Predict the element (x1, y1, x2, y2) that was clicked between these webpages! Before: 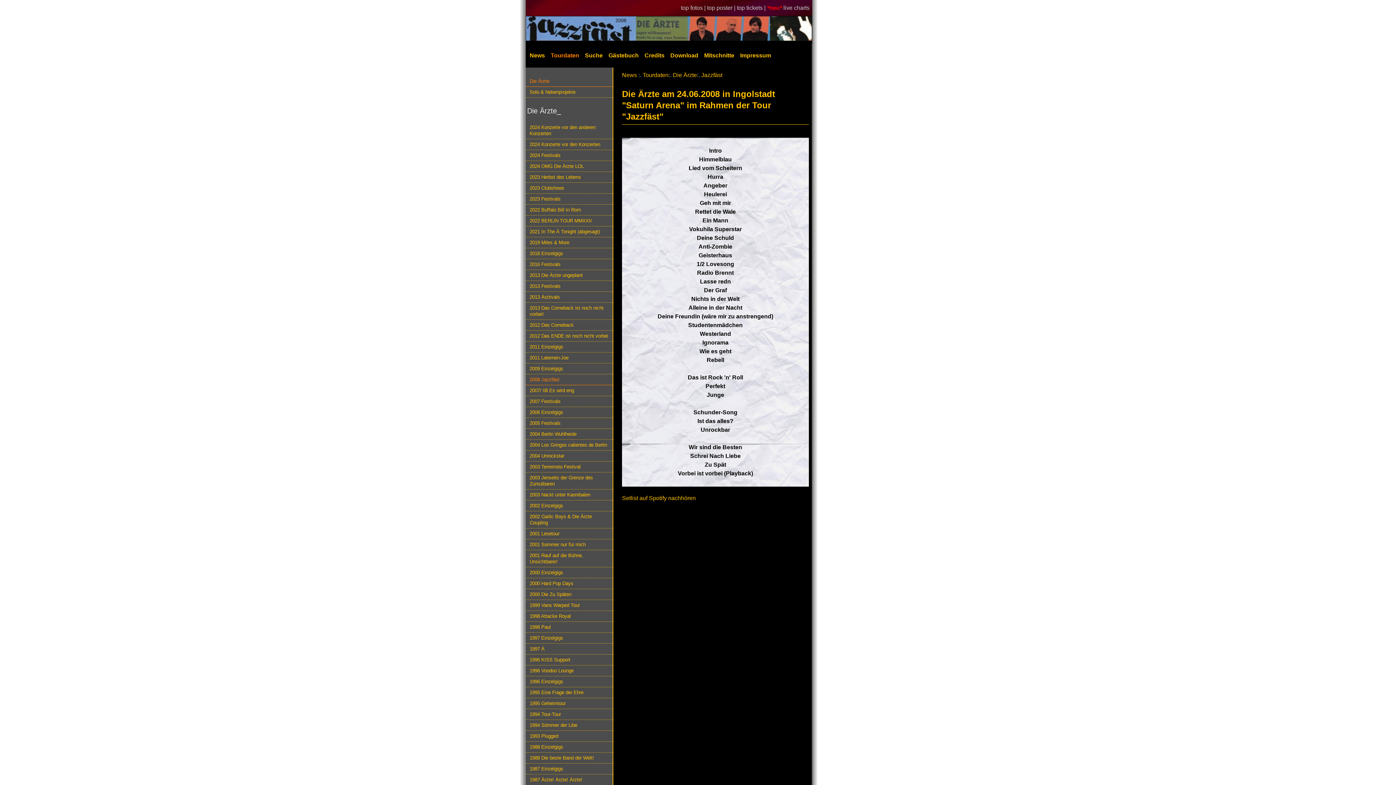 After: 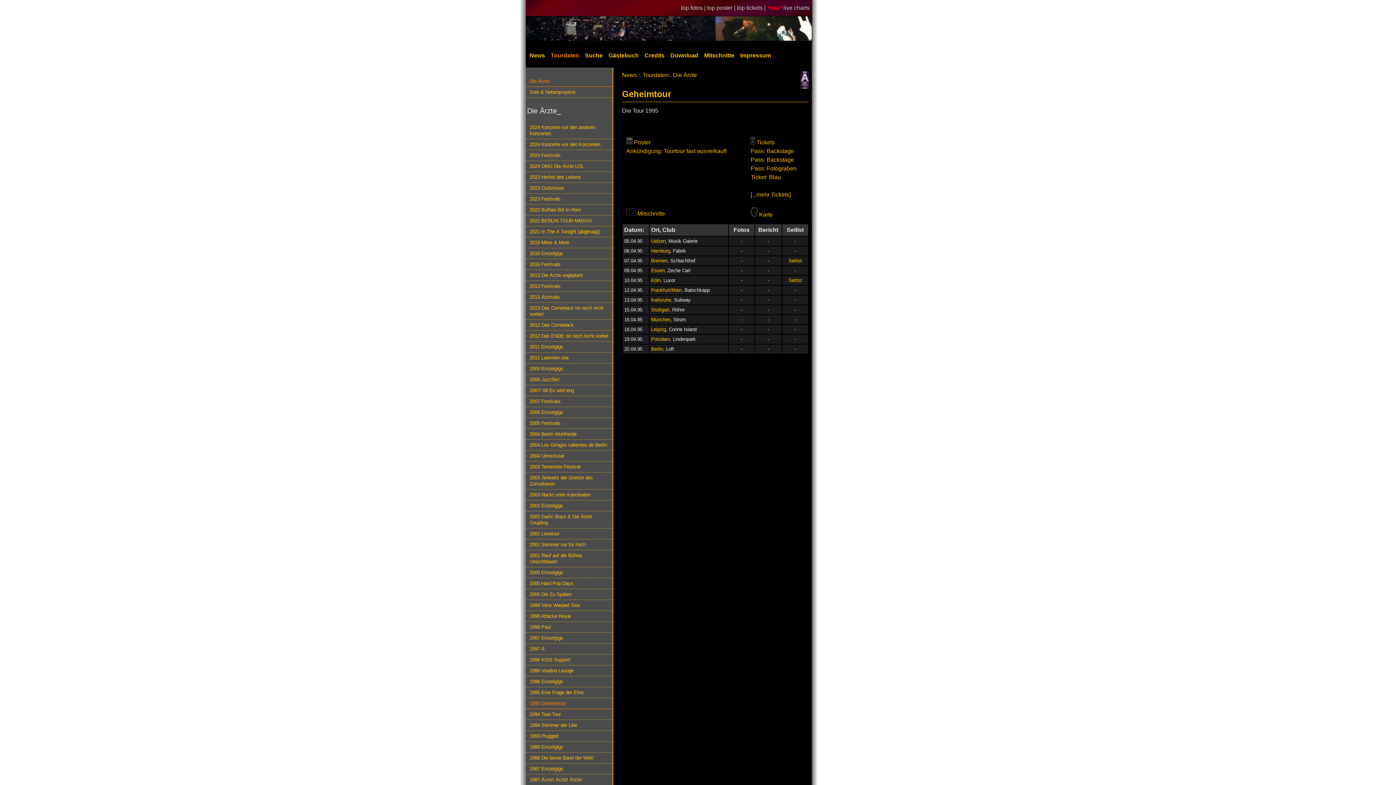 Action: label: 1995 Geheimtour bbox: (525, 698, 613, 709)